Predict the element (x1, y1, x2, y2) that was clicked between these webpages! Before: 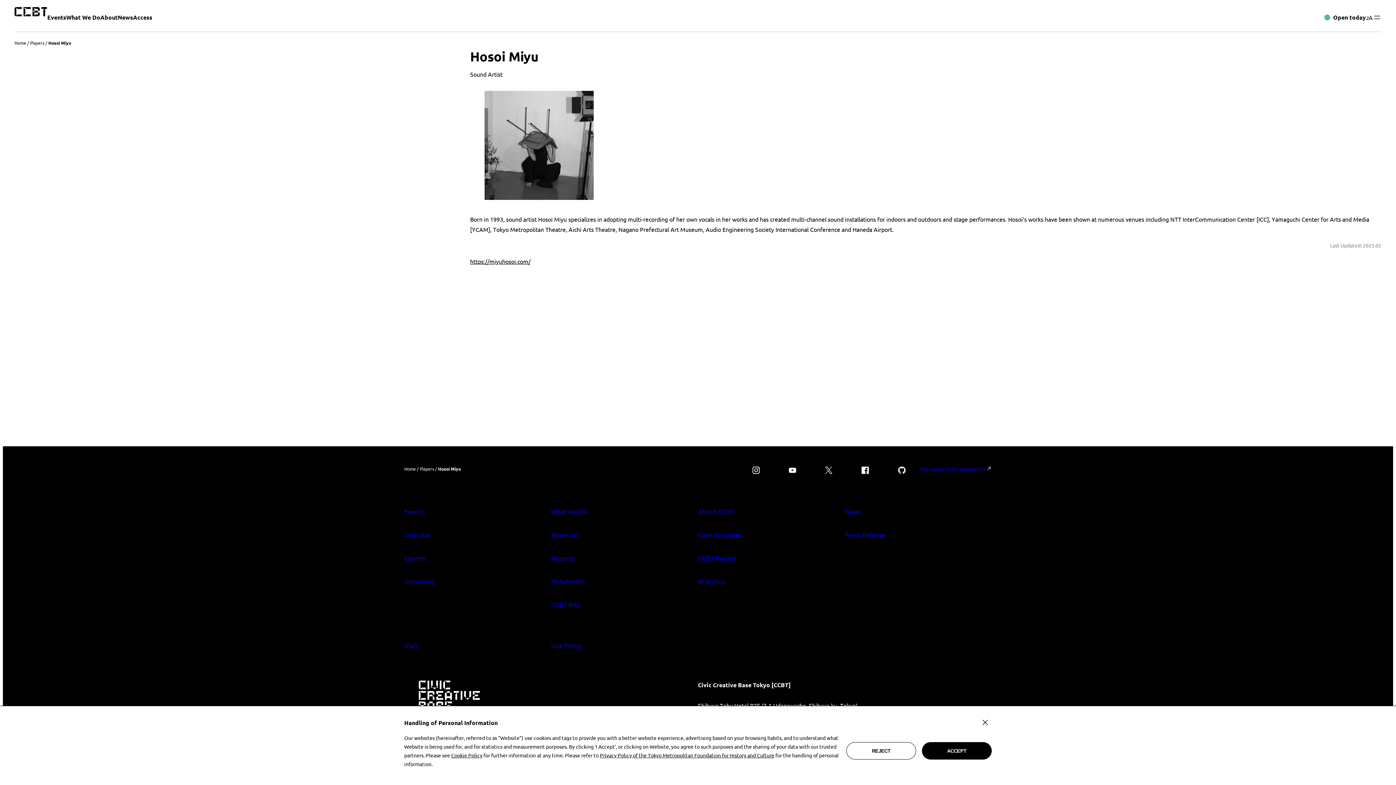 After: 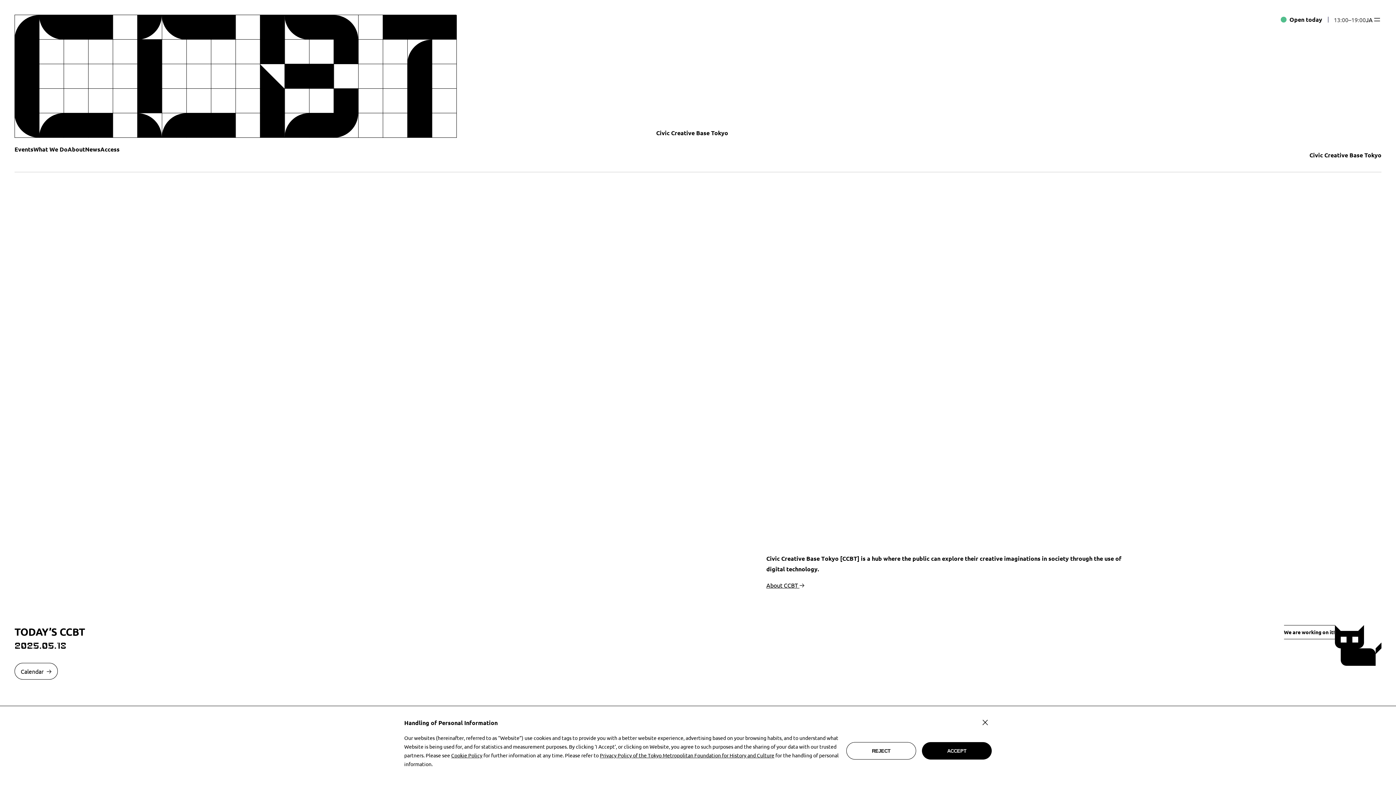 Action: bbox: (404, 466, 416, 472) label: Home